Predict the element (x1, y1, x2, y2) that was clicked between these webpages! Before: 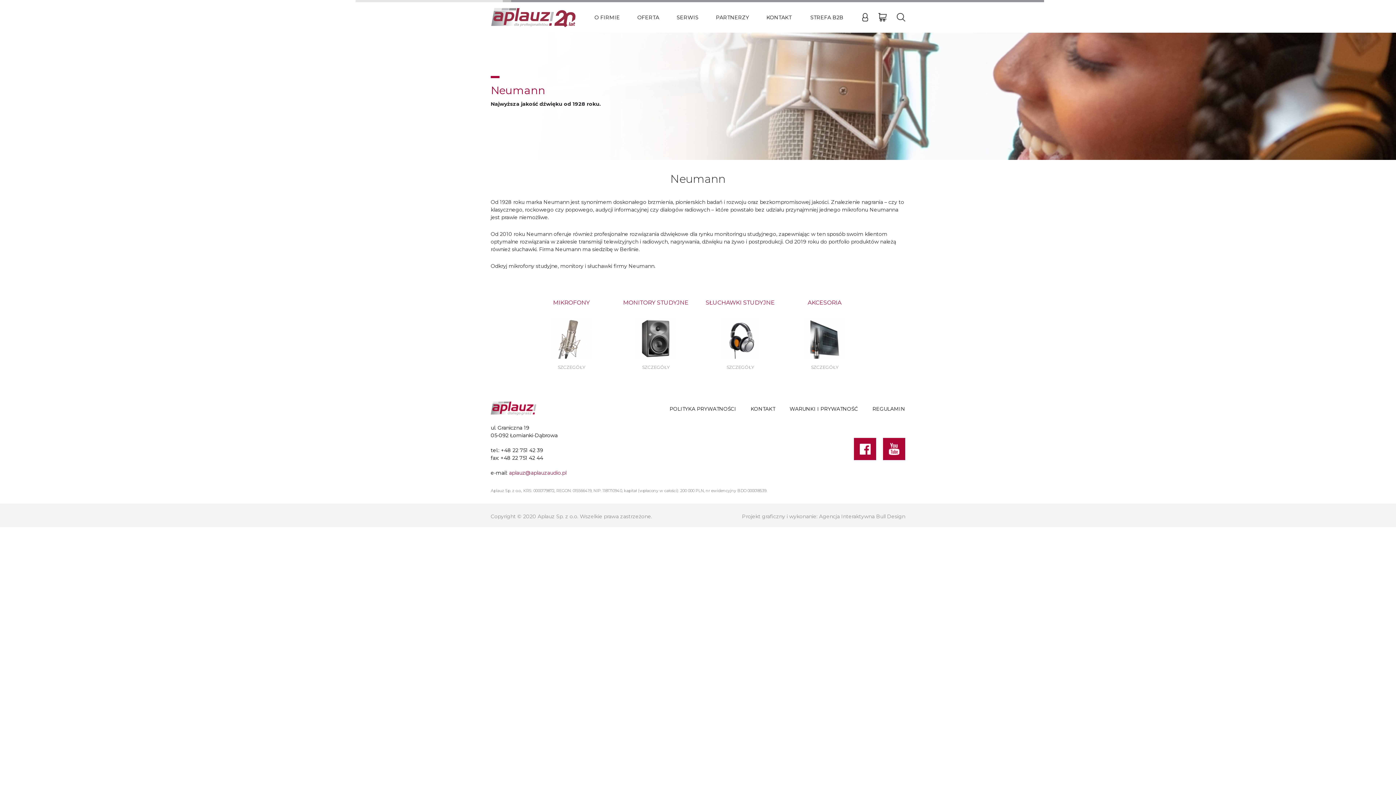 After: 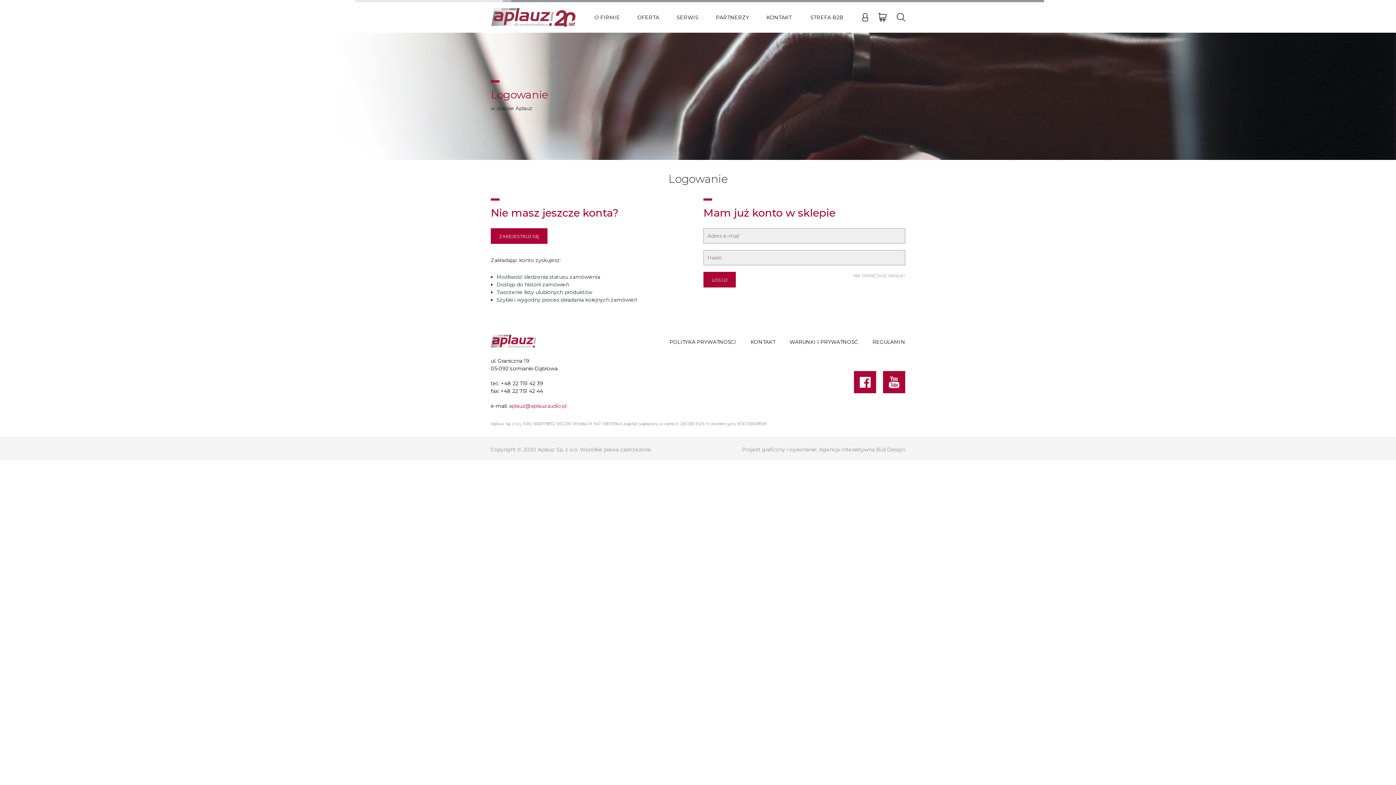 Action: bbox: (862, 13, 868, 21)